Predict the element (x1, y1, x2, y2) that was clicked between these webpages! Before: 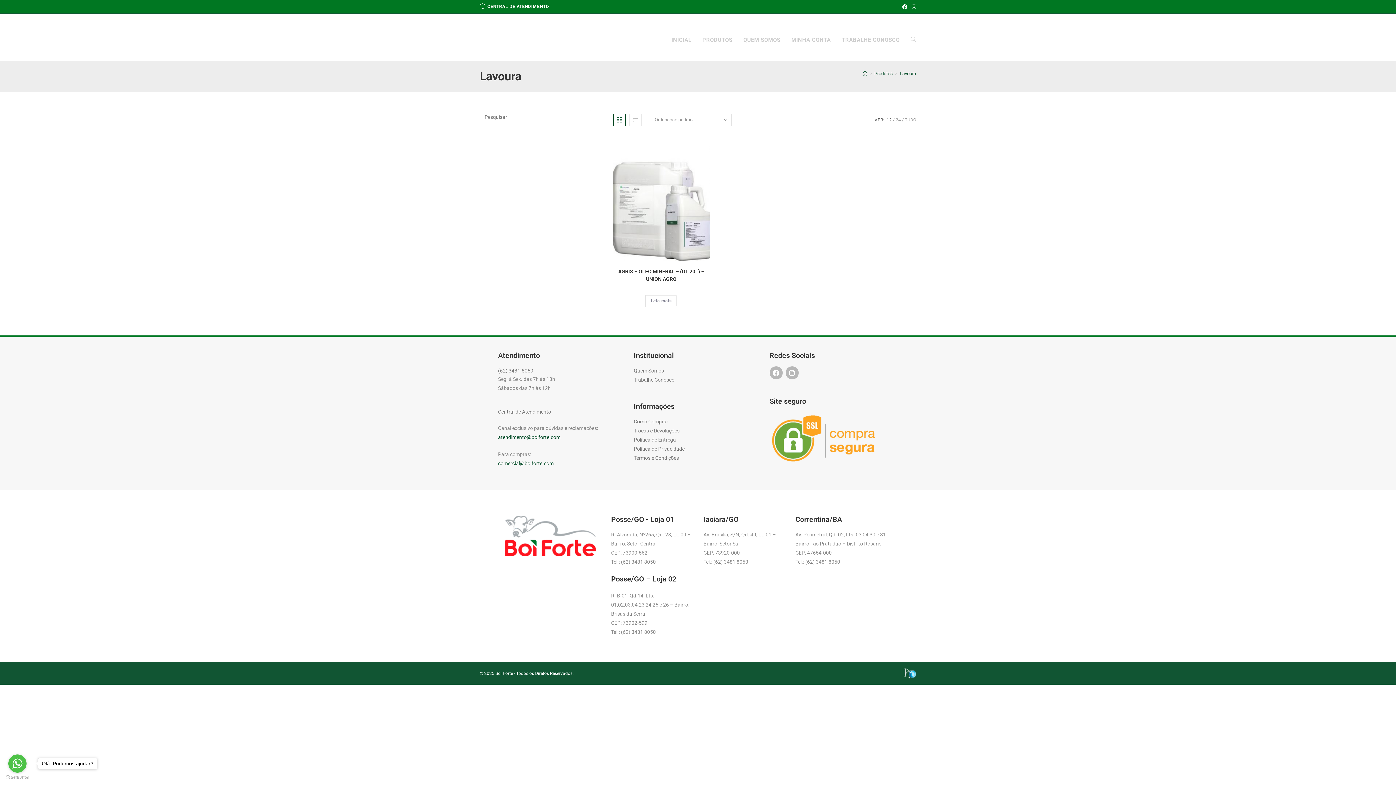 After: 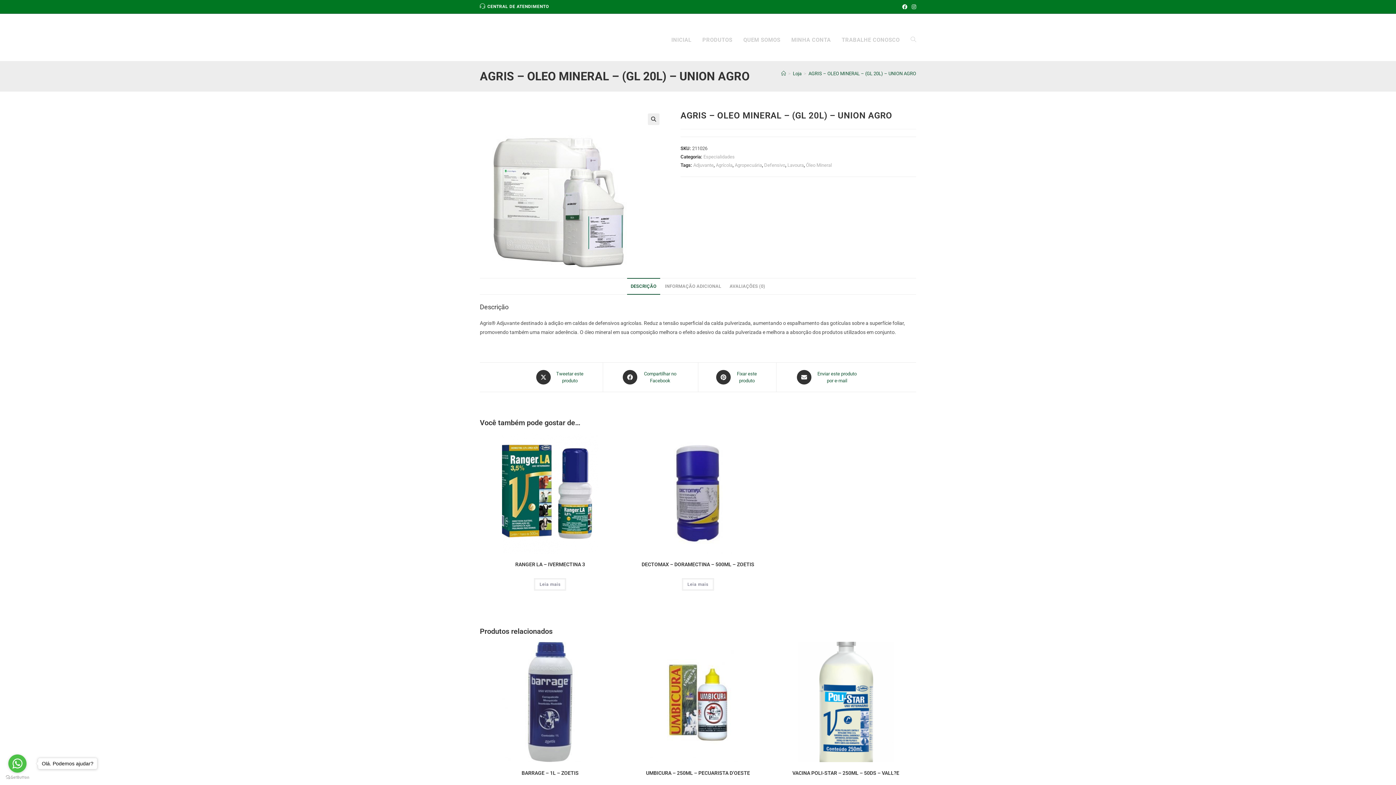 Action: label: Leia mais sobre “AGRIS - OLEO MINERAL - (GL 20L) - UNION AGRO” bbox: (645, 294, 677, 307)